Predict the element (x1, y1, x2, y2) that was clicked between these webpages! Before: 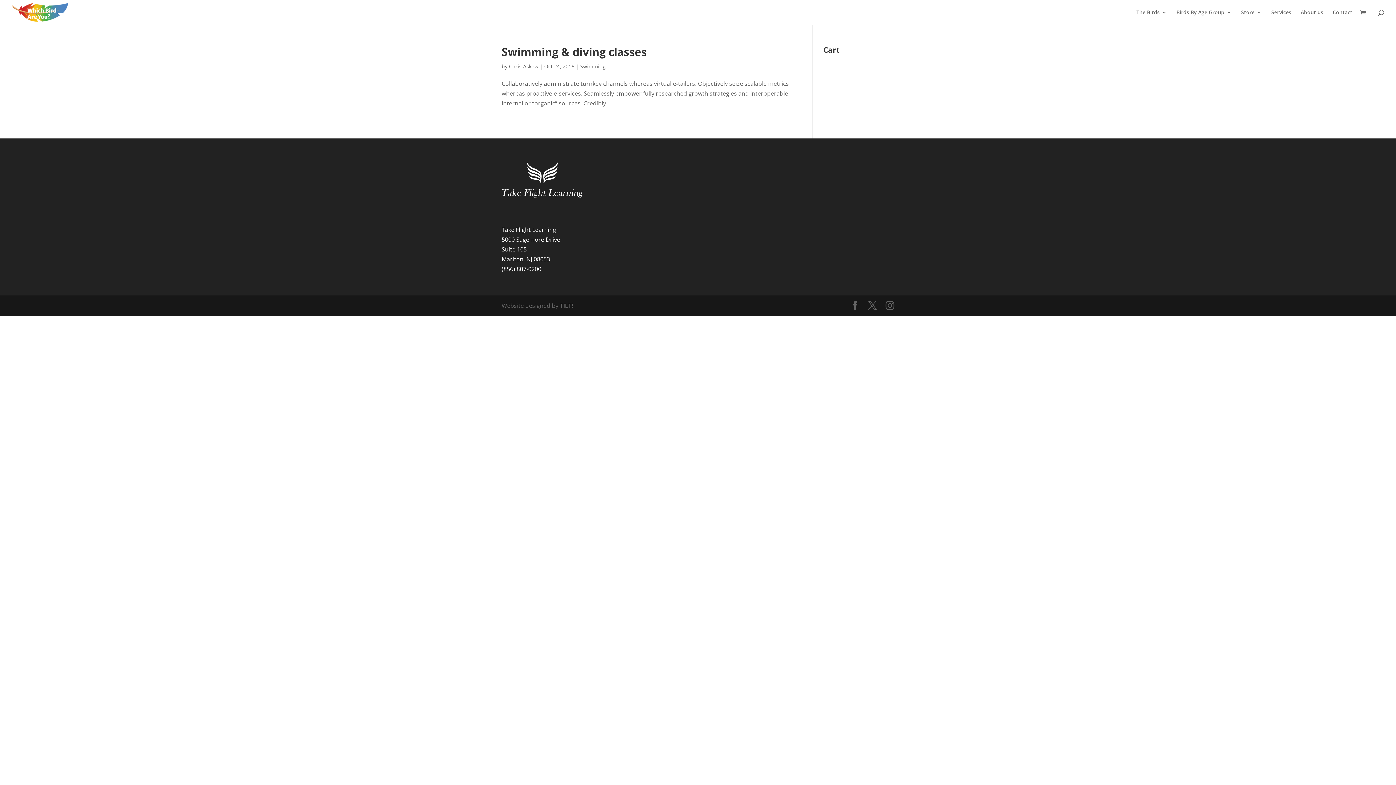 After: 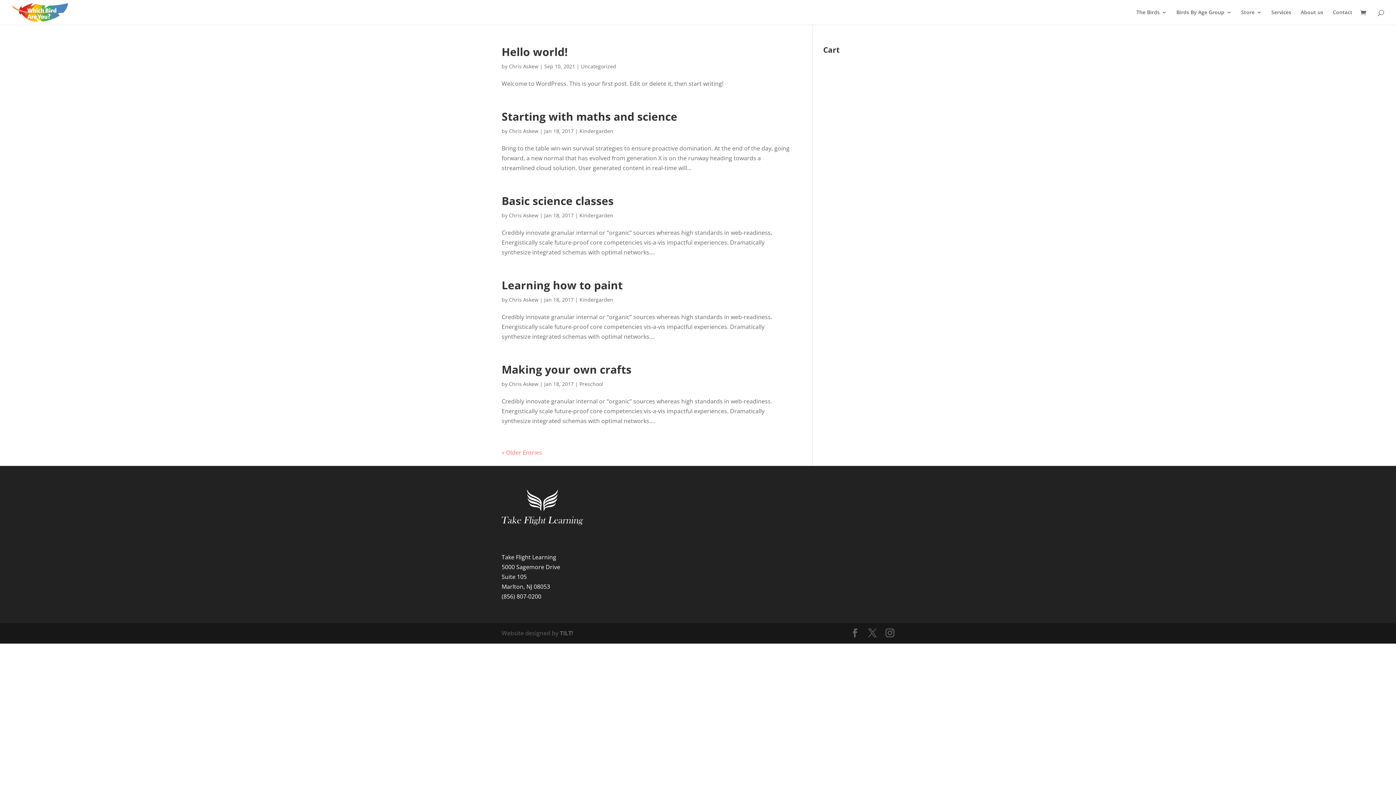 Action: bbox: (509, 62, 538, 69) label: Chris Askew